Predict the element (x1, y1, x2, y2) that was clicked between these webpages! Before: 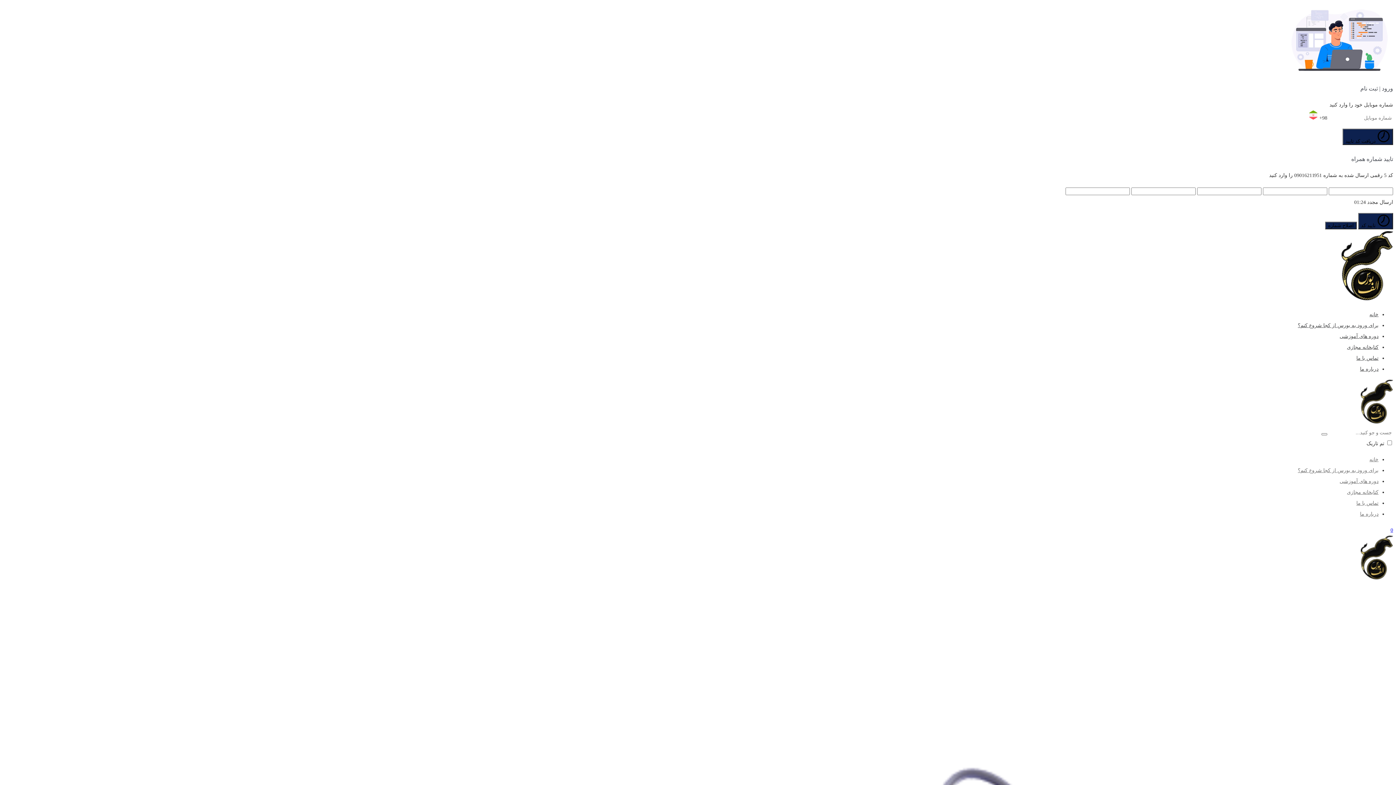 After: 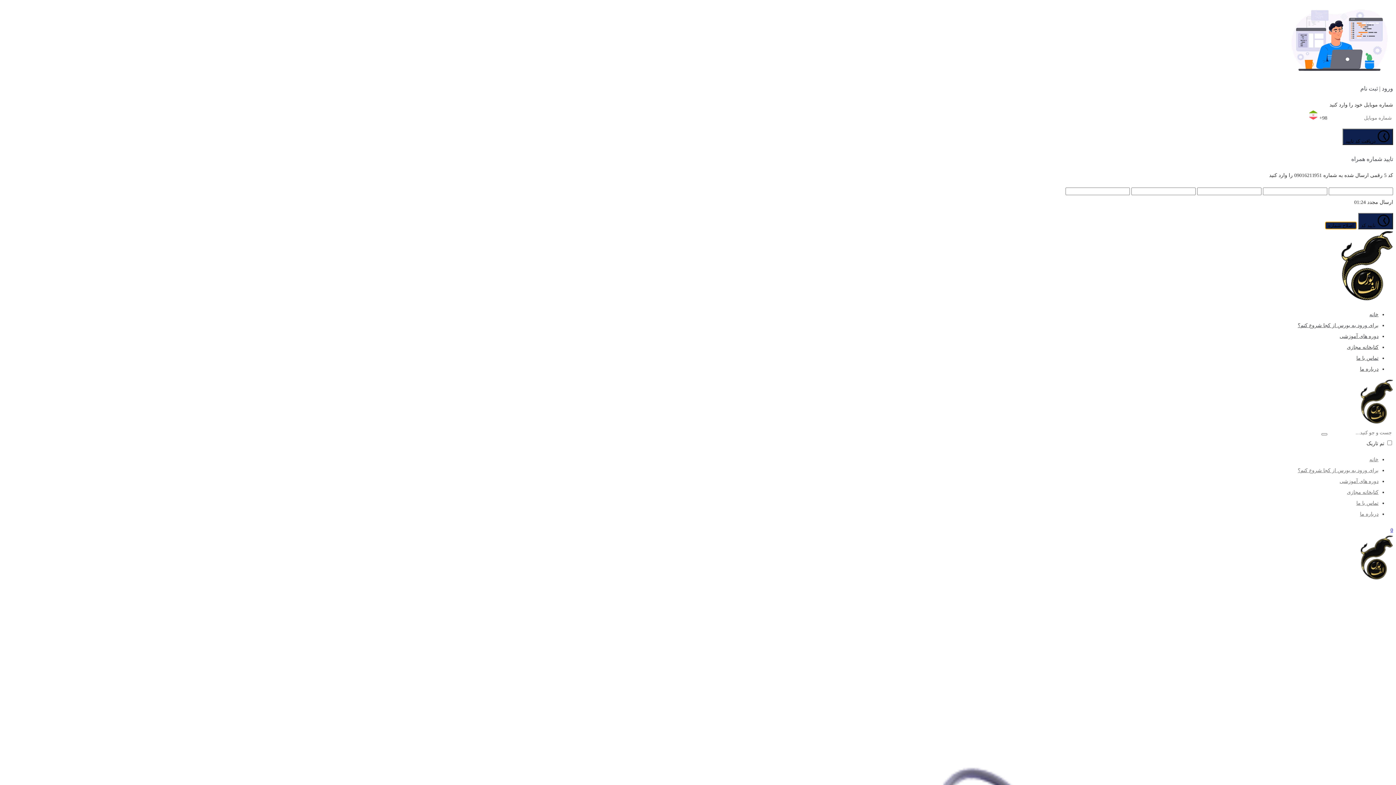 Action: label: اصلاح شماره bbox: (1325, 221, 1357, 229)